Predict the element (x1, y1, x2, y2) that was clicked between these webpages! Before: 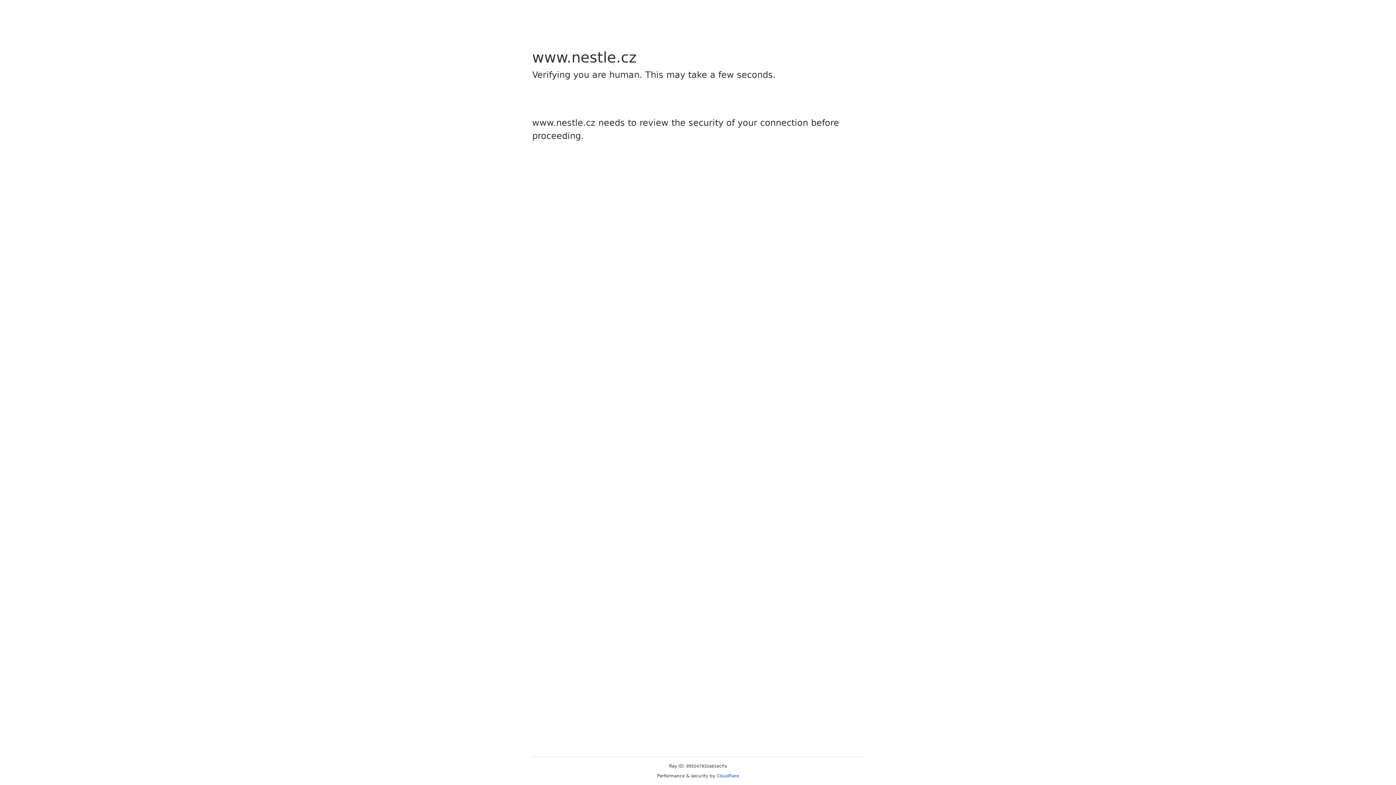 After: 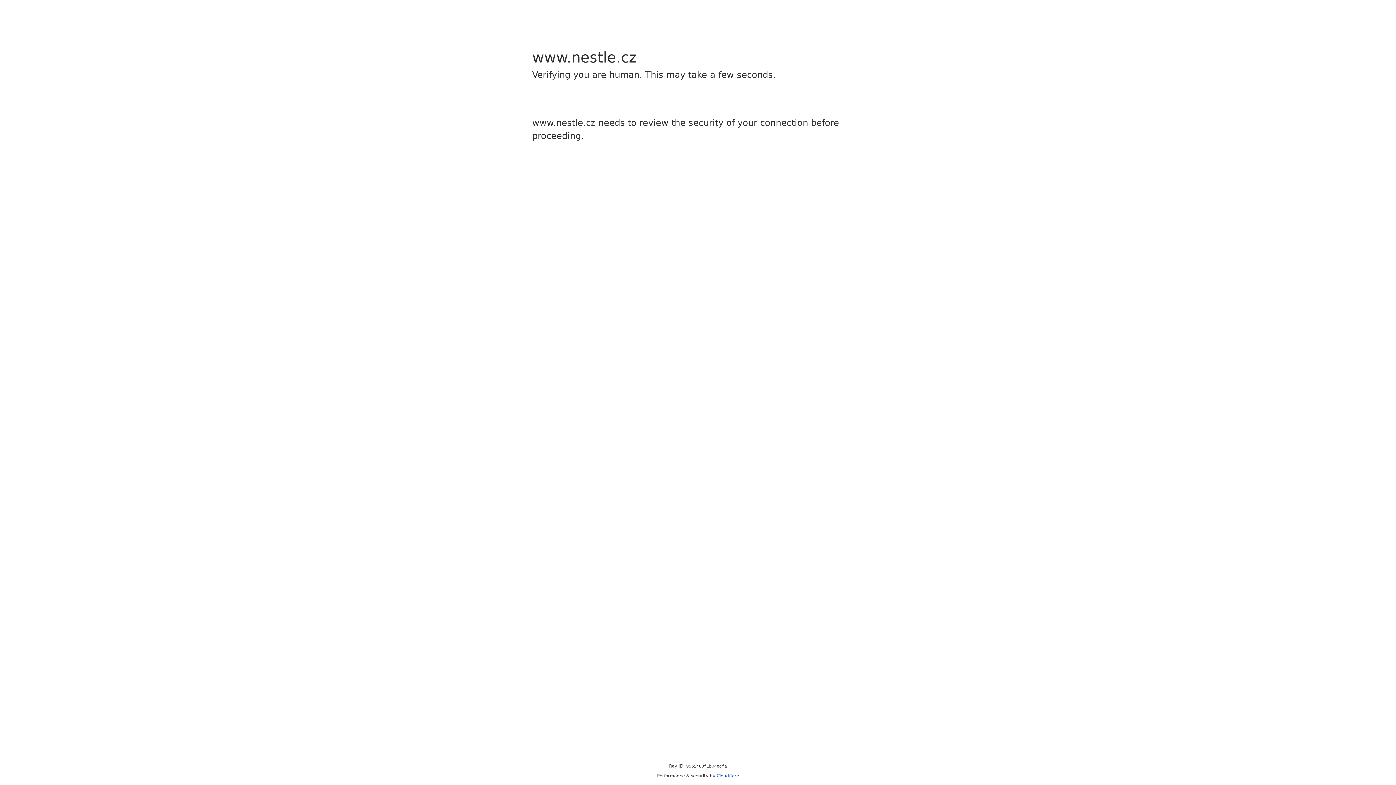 Action: bbox: (716, 773, 739, 778) label: Cloudflare